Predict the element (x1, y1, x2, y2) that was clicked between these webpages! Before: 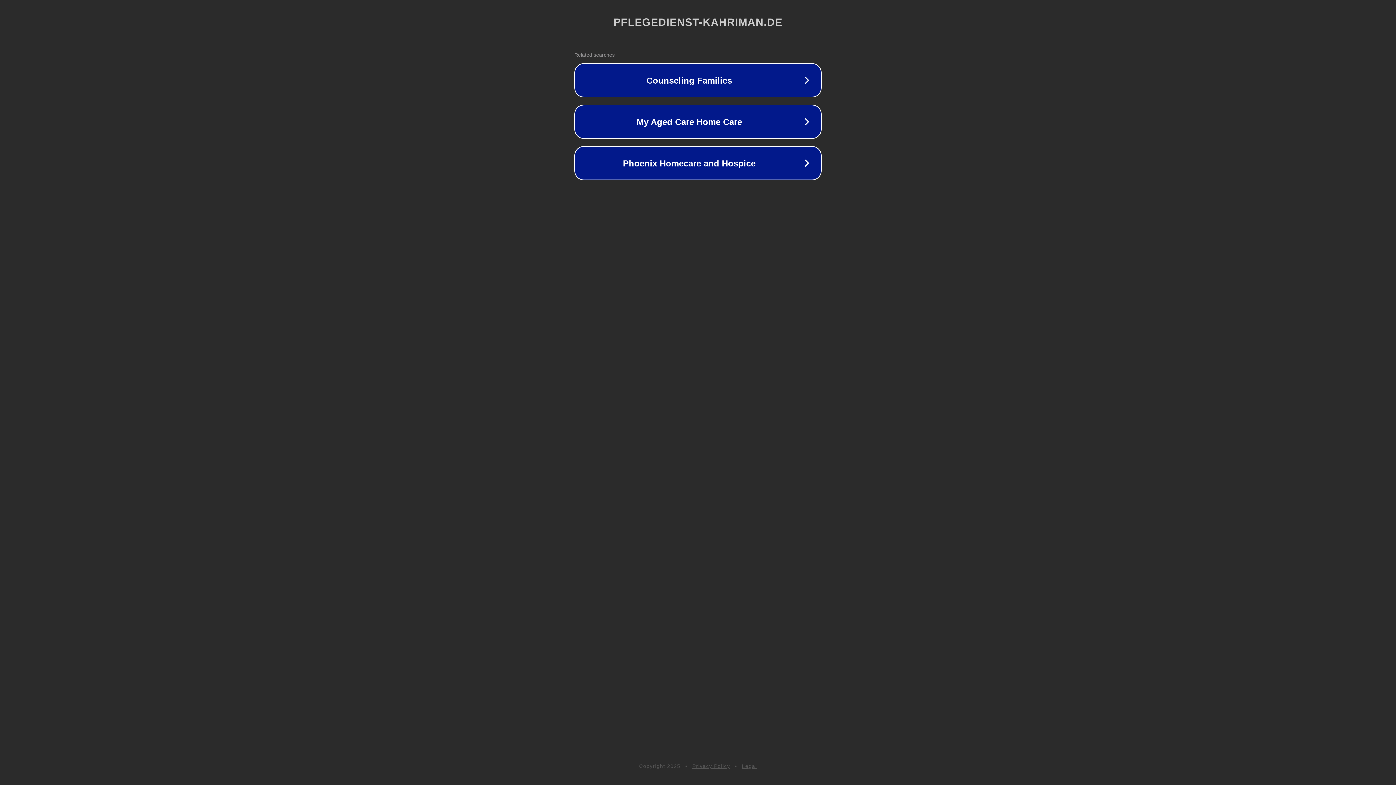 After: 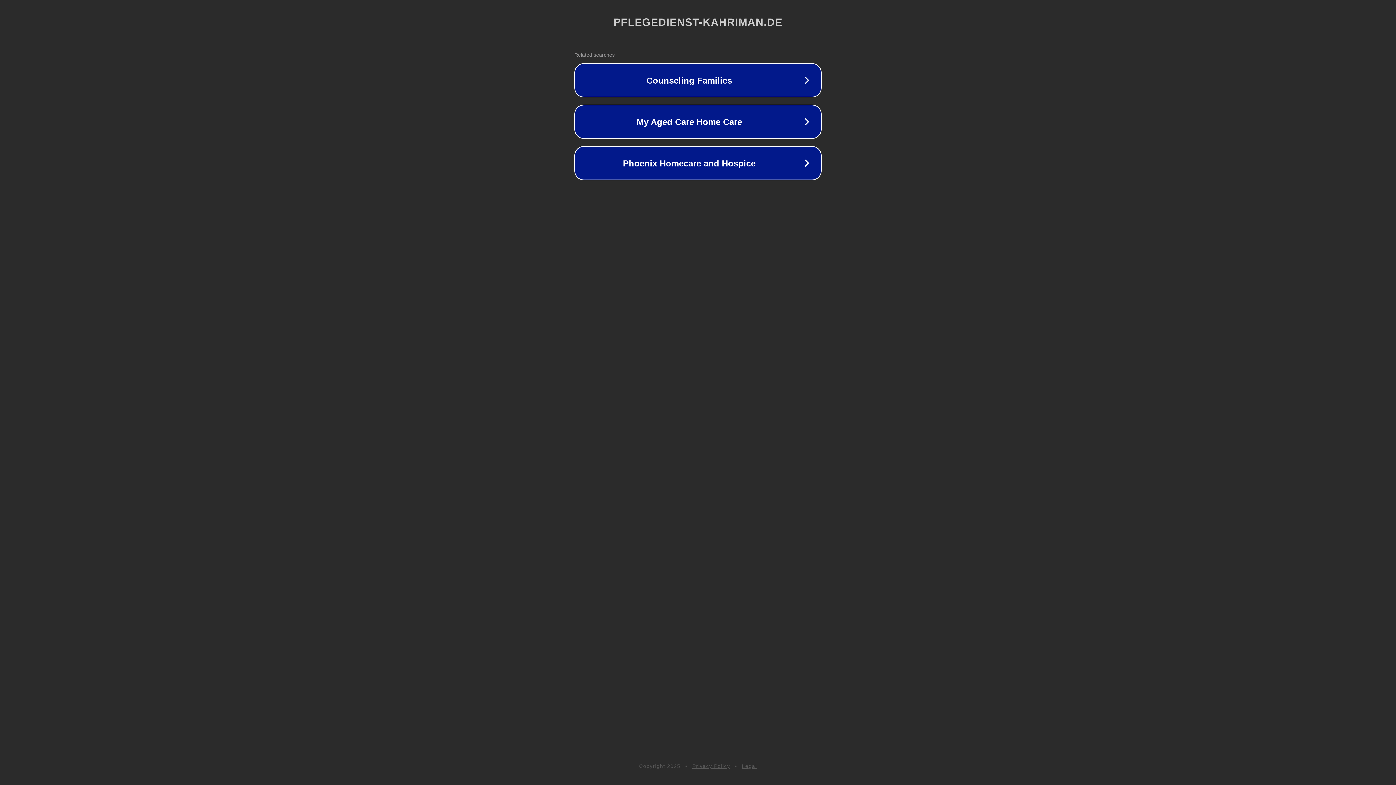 Action: bbox: (742, 763, 757, 769) label: Legal